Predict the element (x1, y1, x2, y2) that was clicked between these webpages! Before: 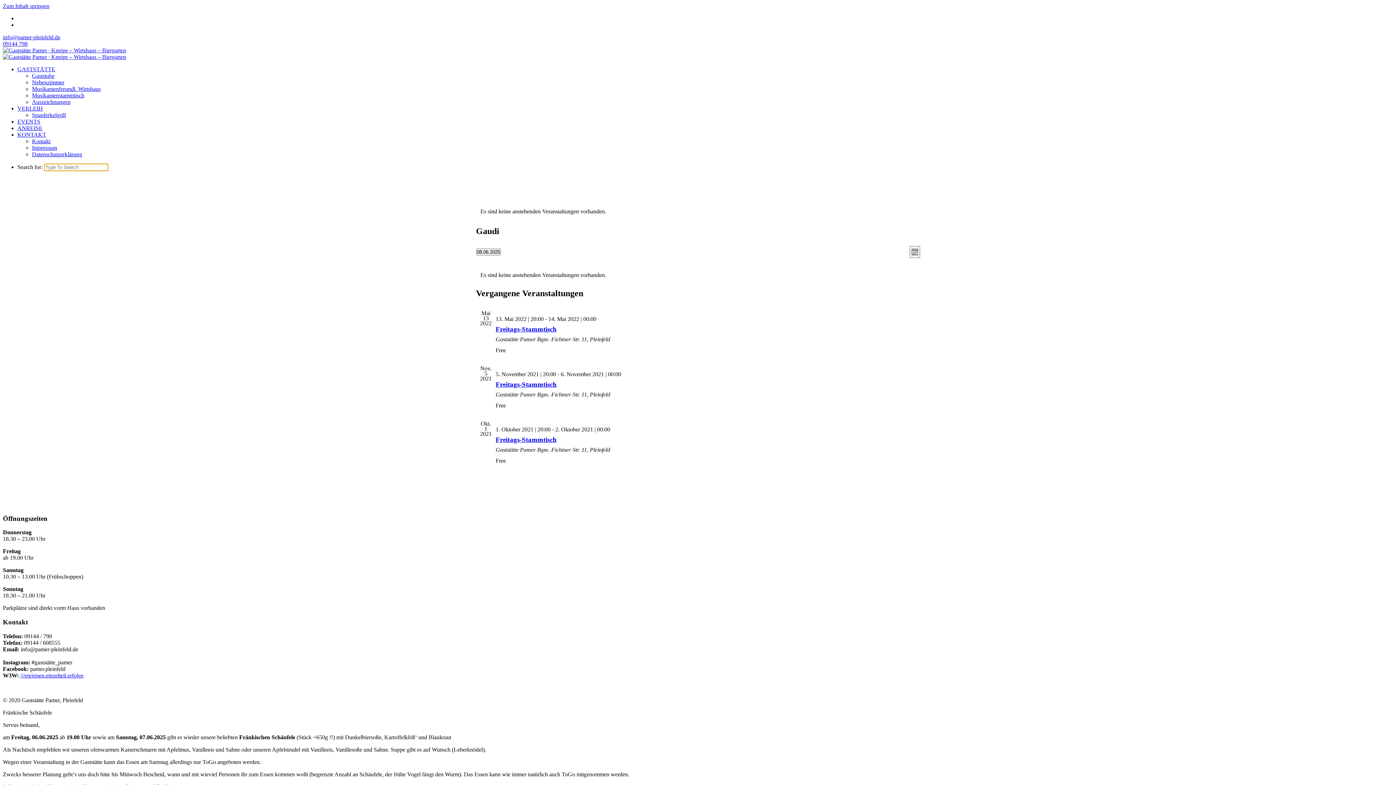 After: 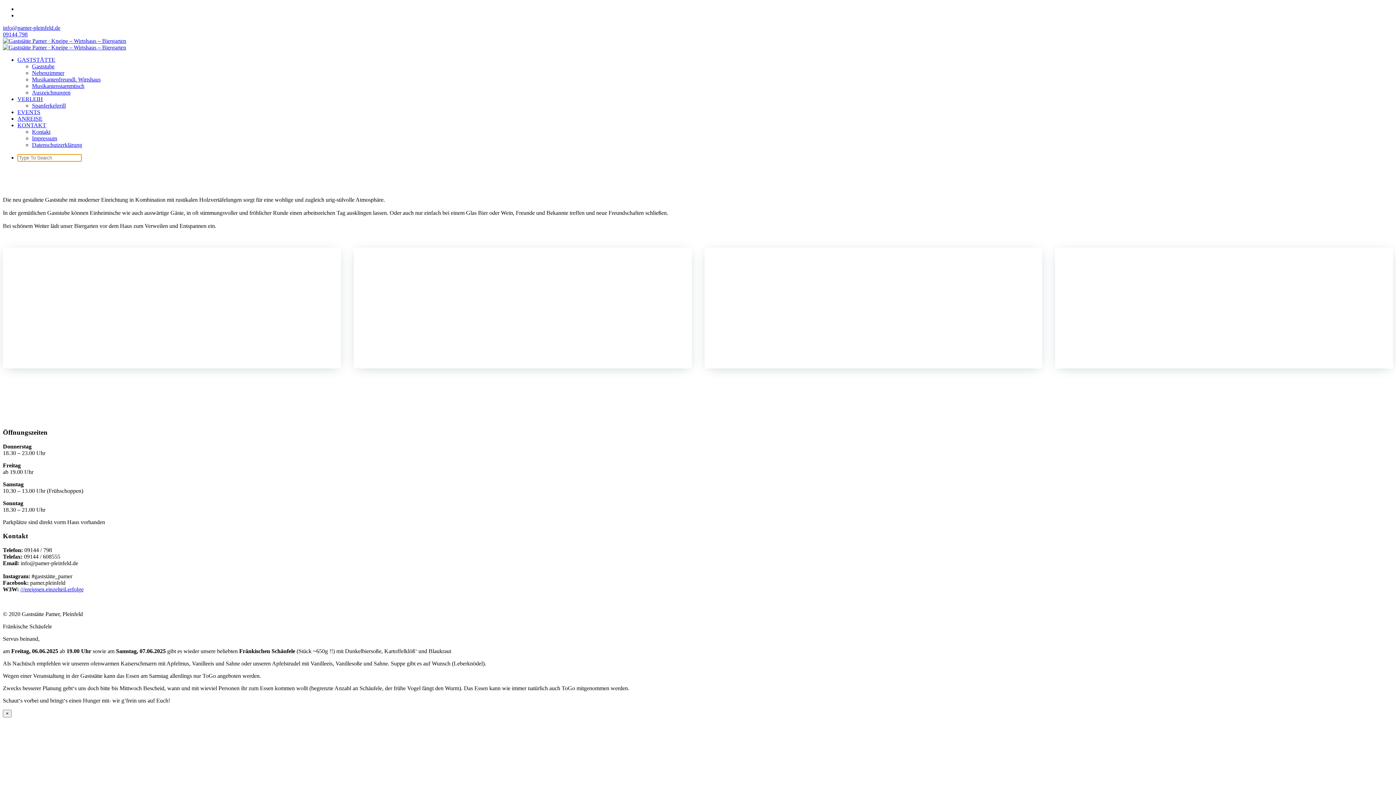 Action: bbox: (32, 72, 54, 78) label: Gaststube